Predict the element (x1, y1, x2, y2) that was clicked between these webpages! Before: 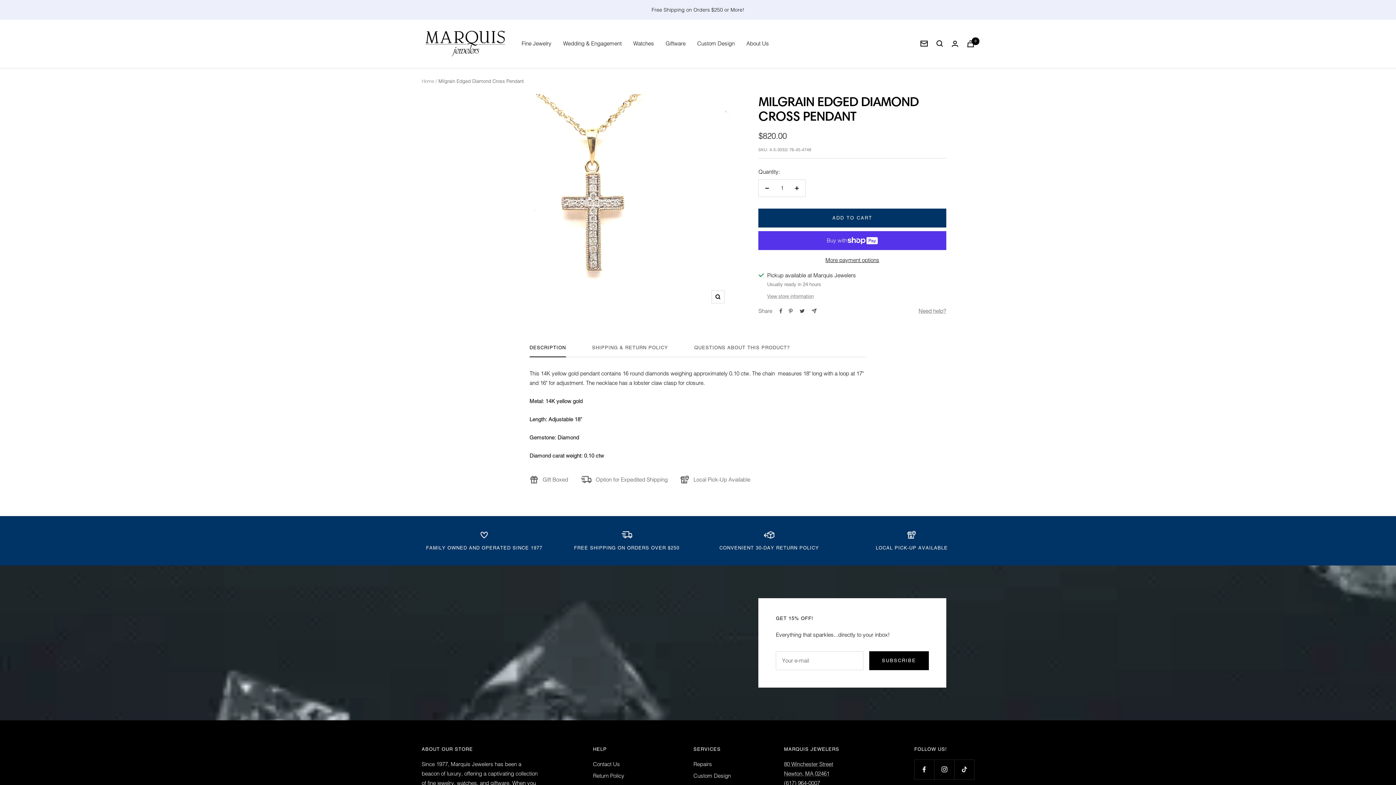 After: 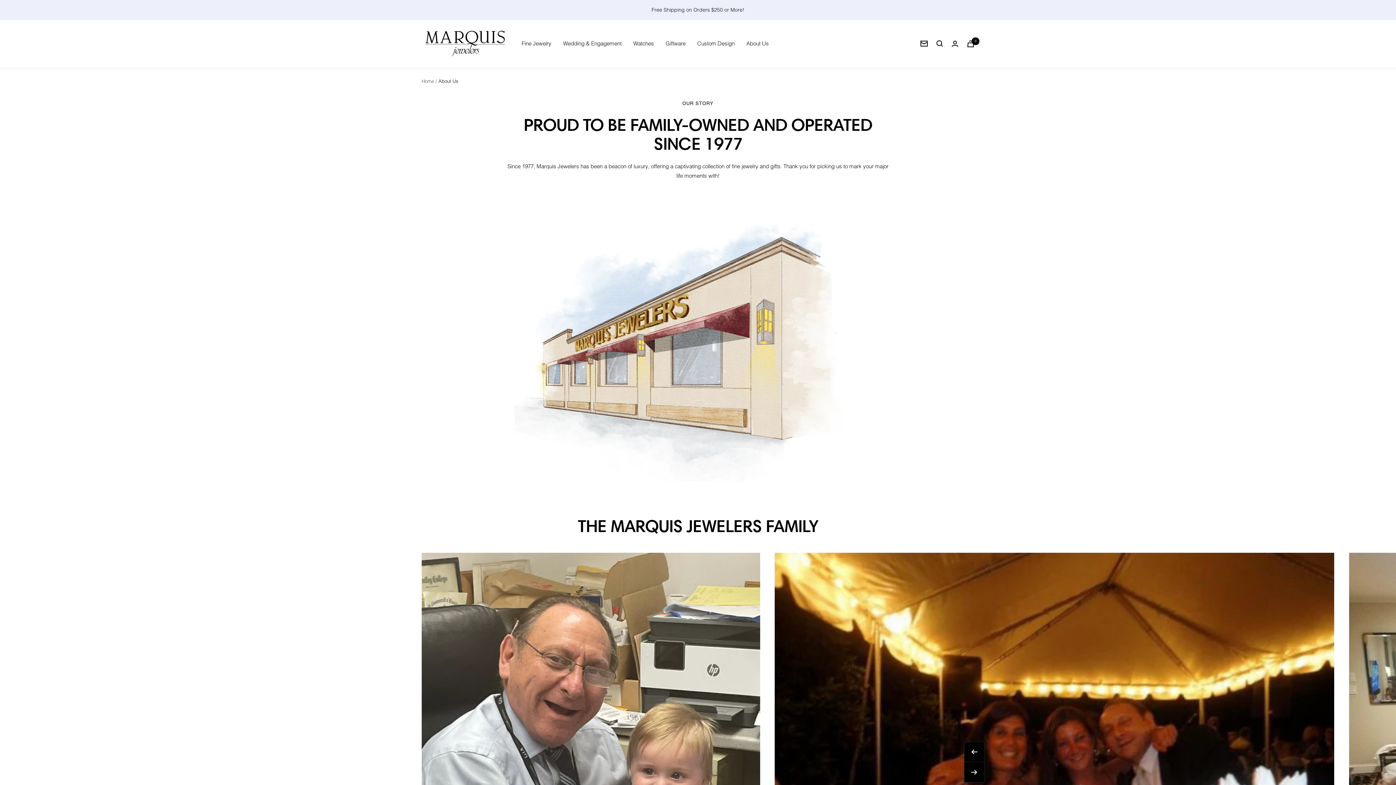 Action: bbox: (746, 39, 769, 48) label: About Us